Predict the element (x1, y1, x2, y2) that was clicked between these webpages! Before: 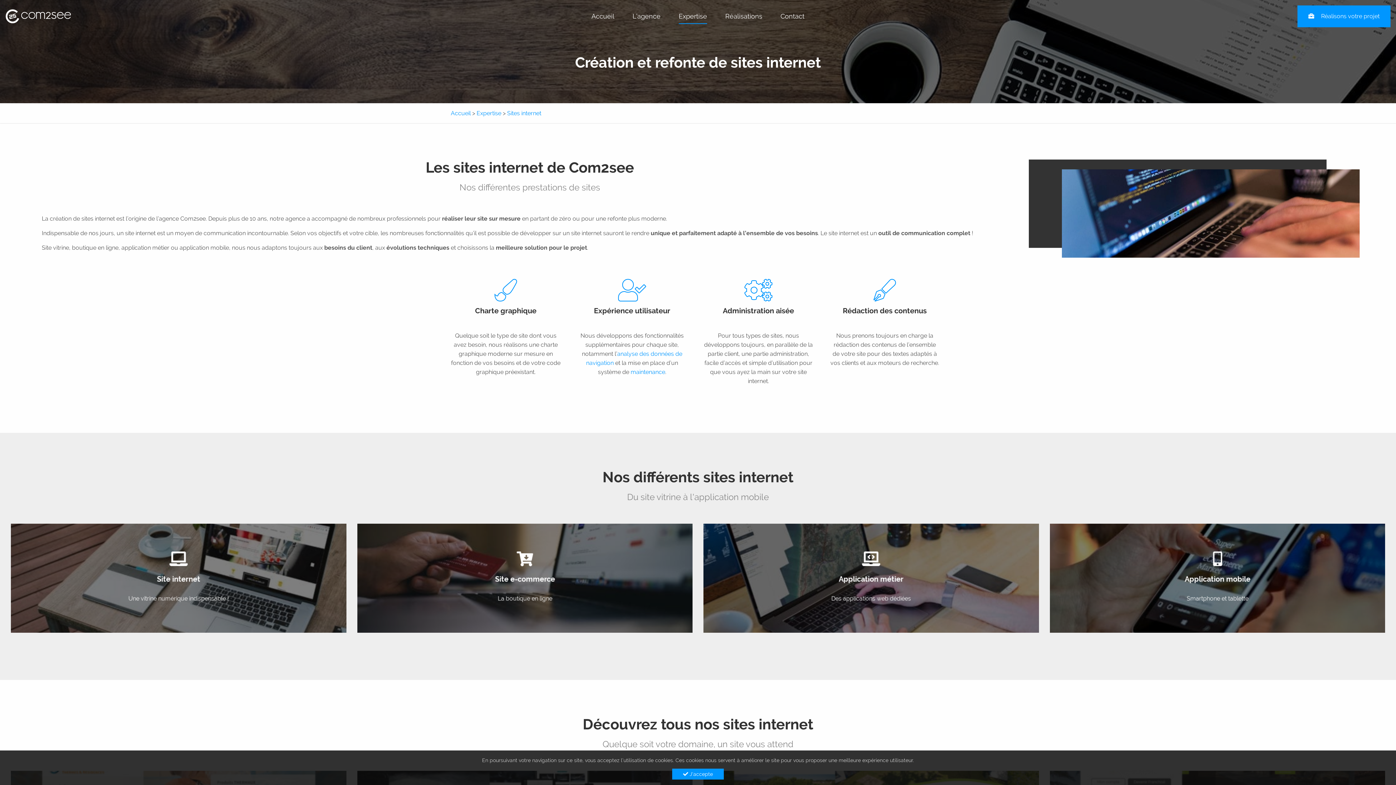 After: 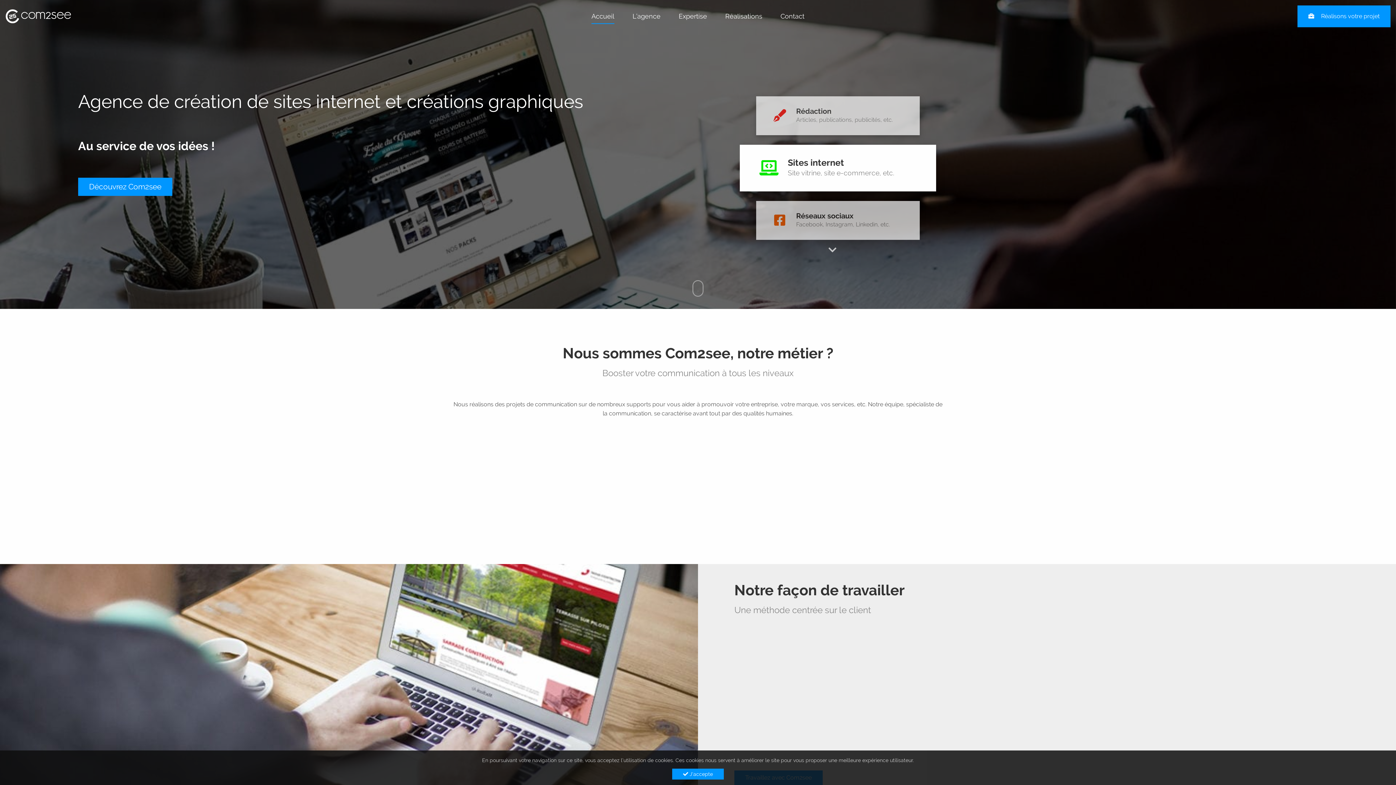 Action: label: Accueil bbox: (591, 12, 614, 21)